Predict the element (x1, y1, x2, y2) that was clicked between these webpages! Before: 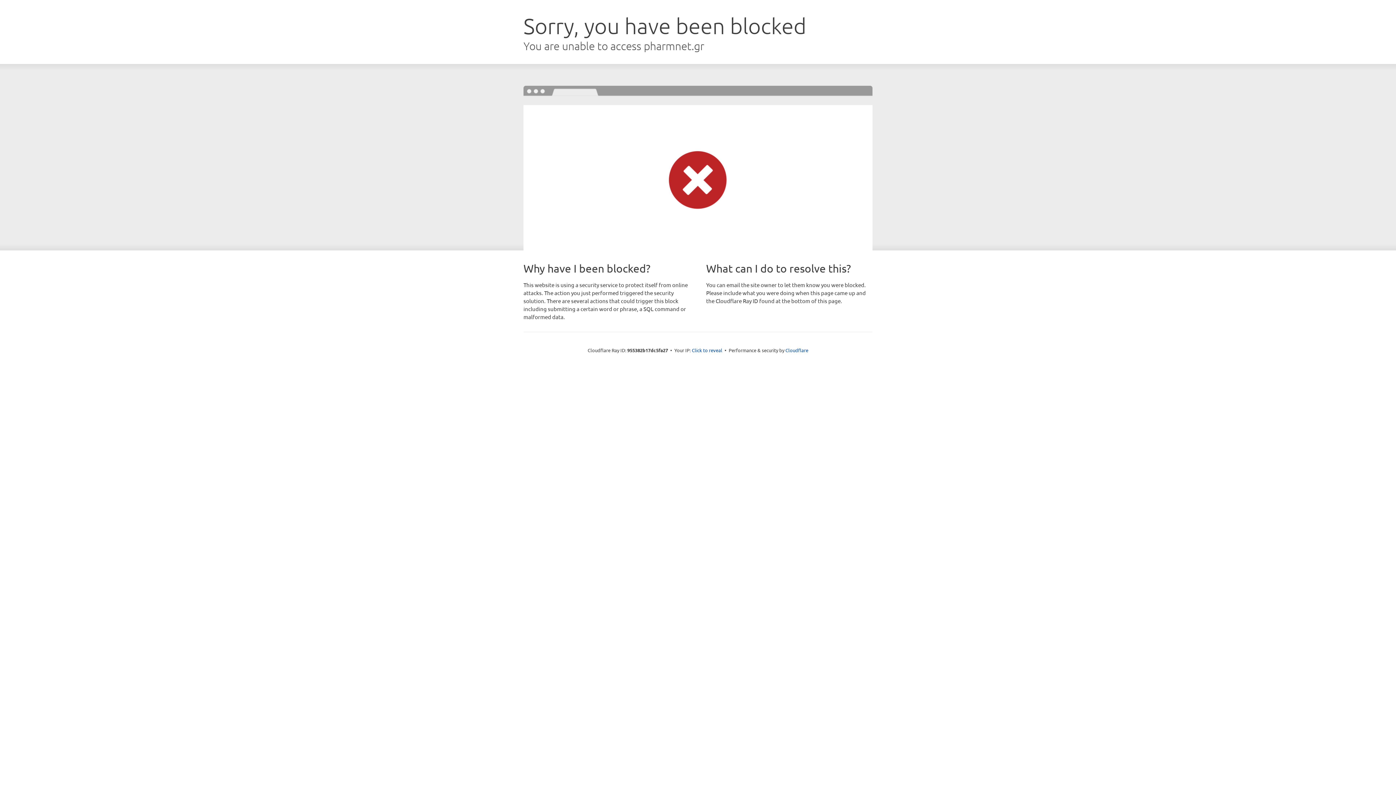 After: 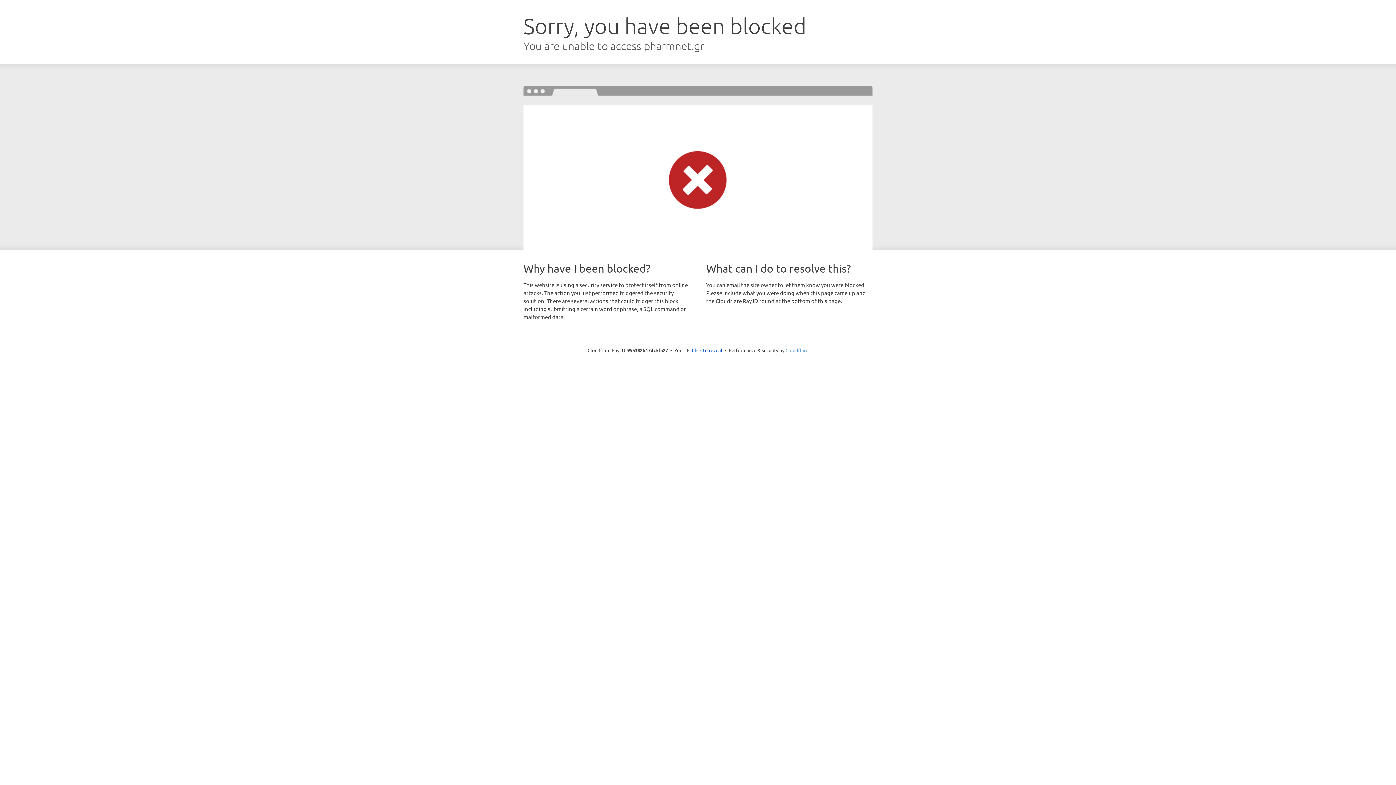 Action: bbox: (785, 347, 808, 353) label: Cloudflare